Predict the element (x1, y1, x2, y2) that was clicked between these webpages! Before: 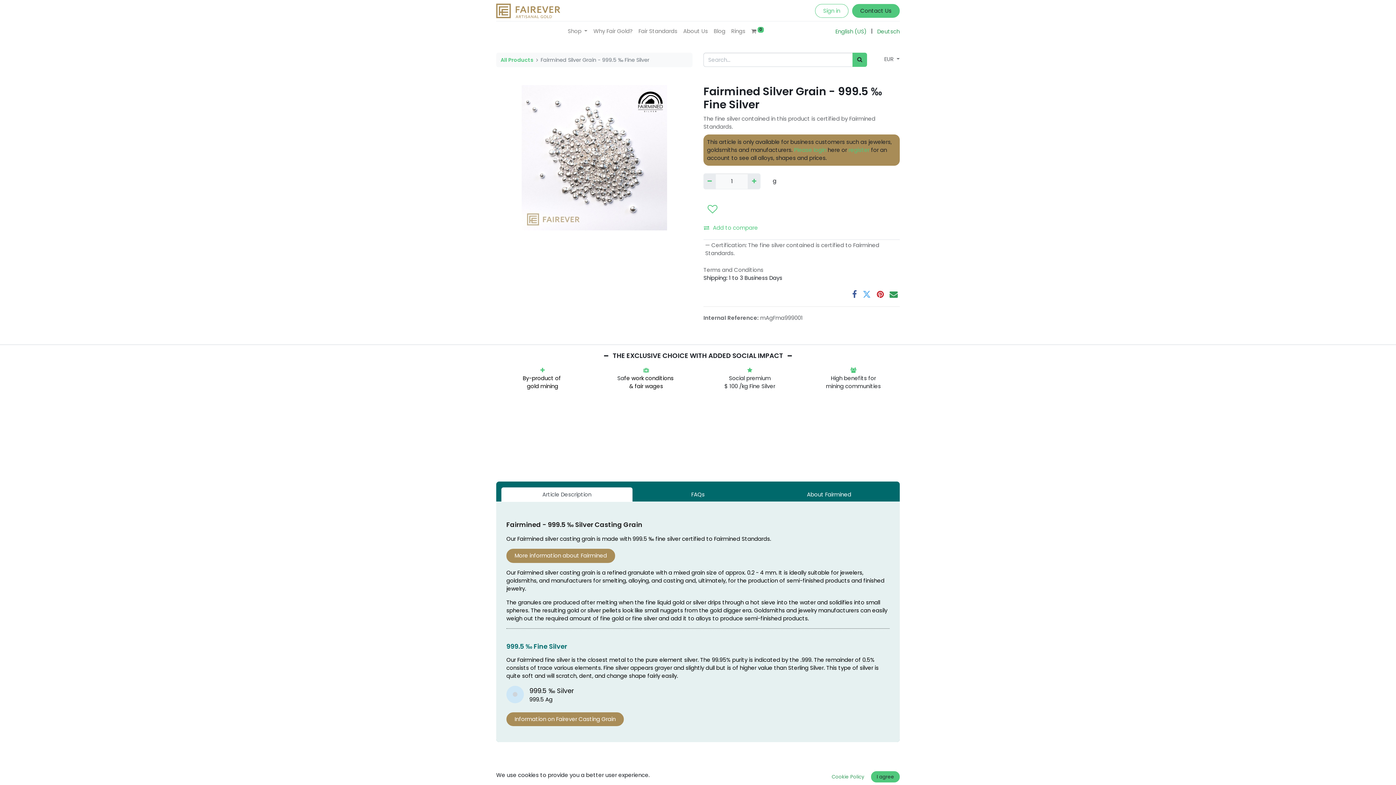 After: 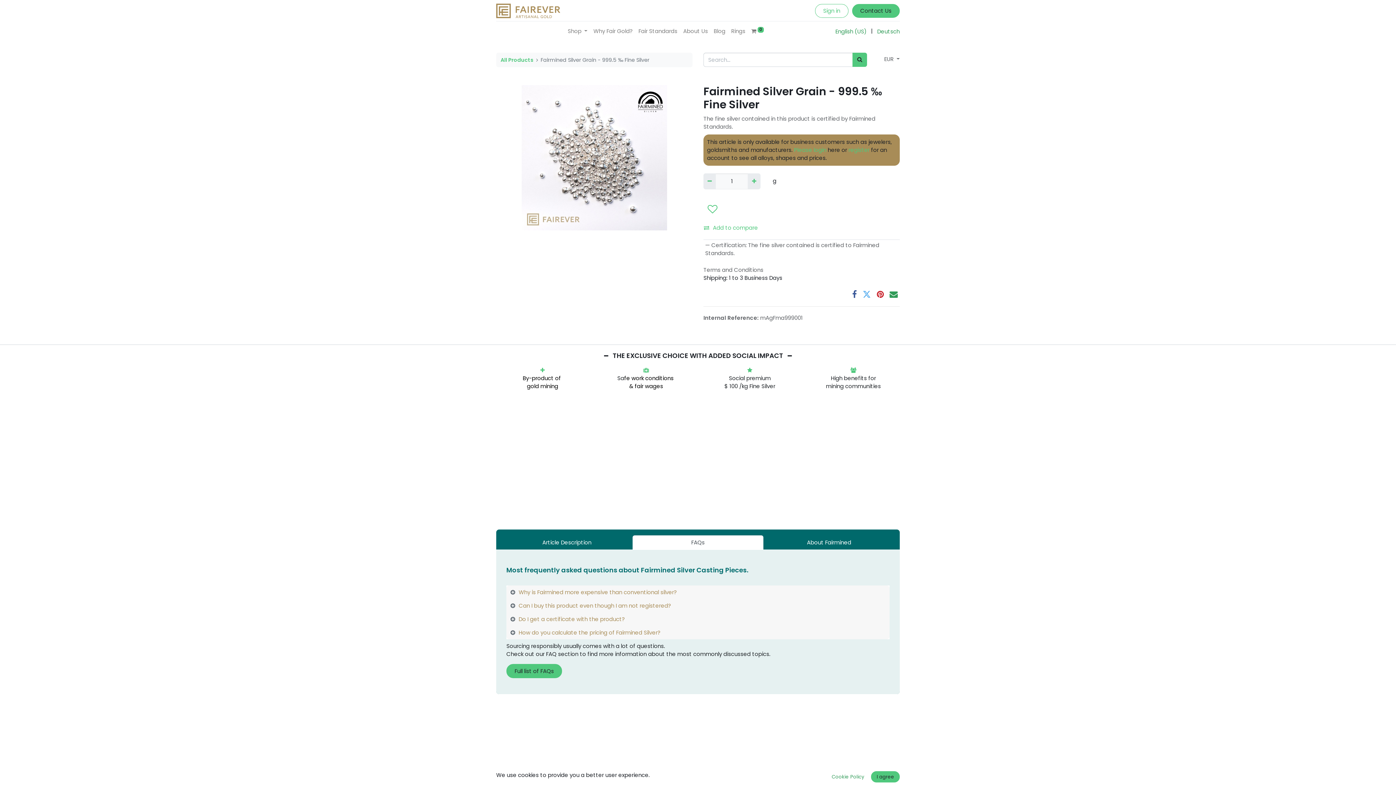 Action: label: FAQs bbox: (632, 487, 763, 502)